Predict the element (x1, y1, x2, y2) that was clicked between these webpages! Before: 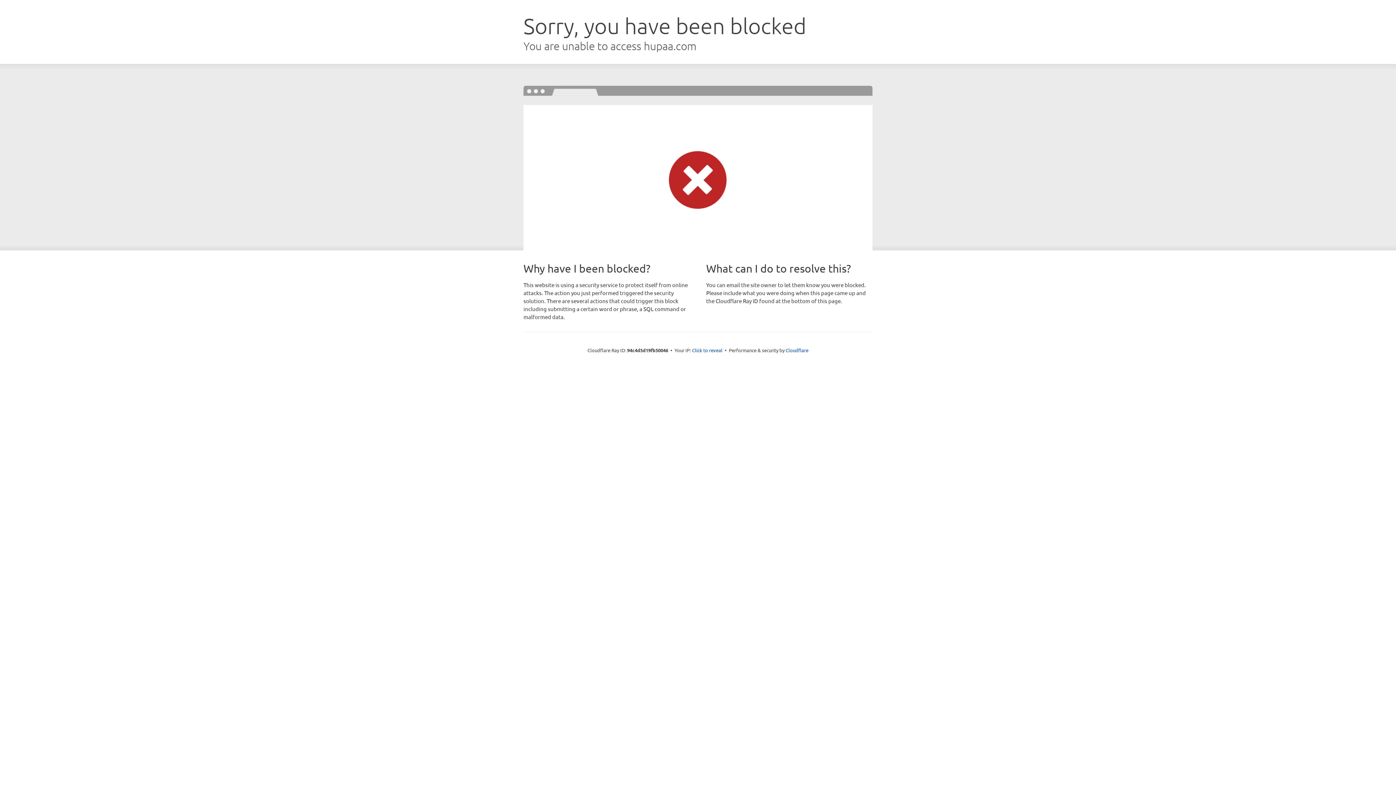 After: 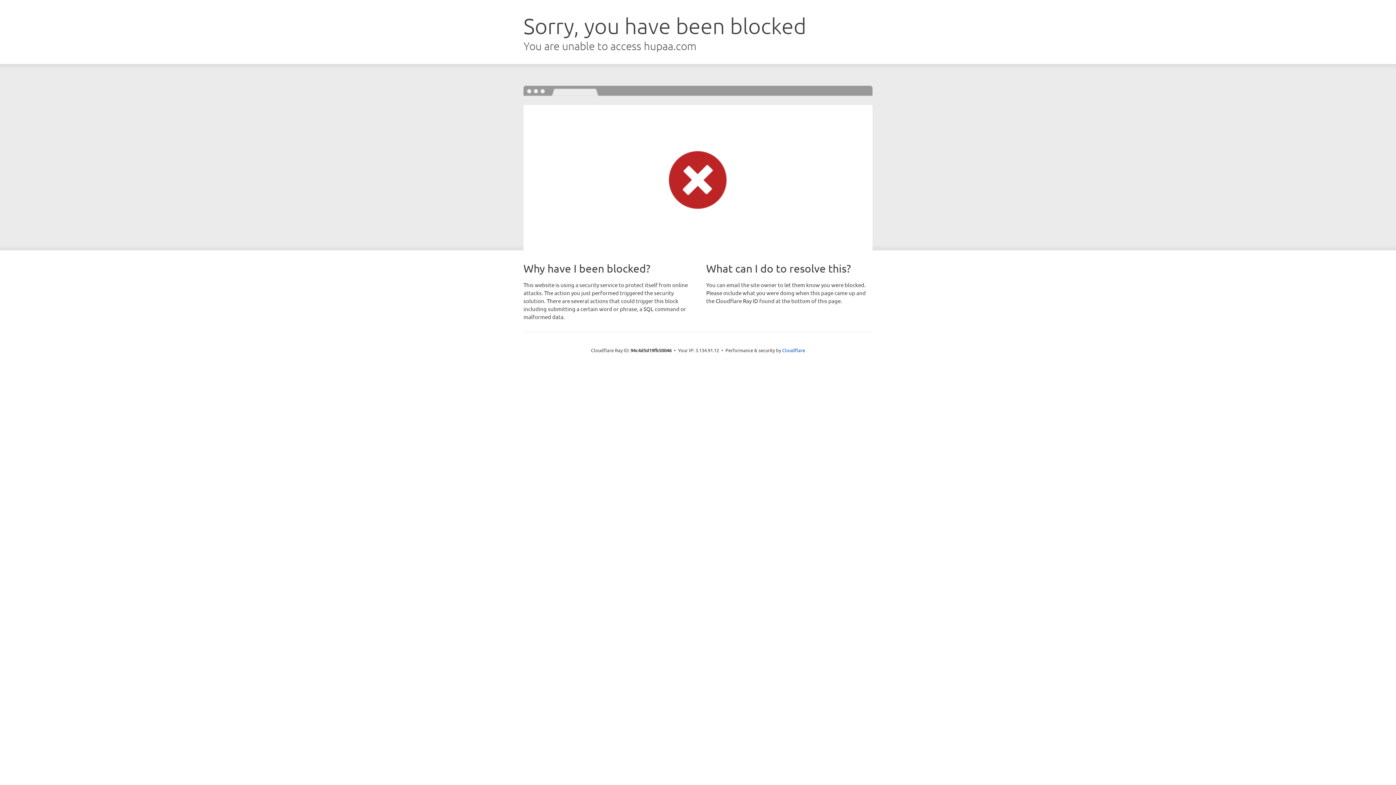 Action: bbox: (692, 346, 722, 353) label: Click to reveal